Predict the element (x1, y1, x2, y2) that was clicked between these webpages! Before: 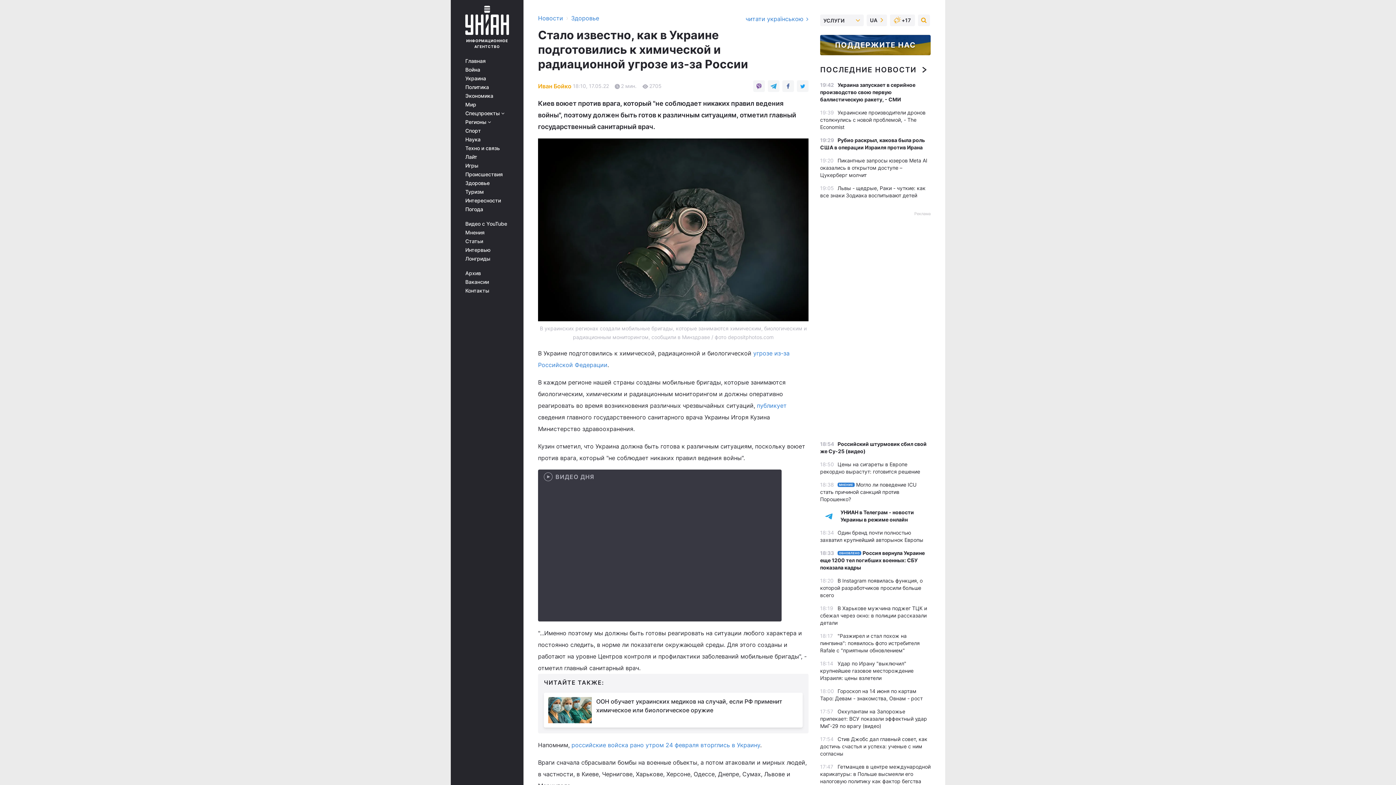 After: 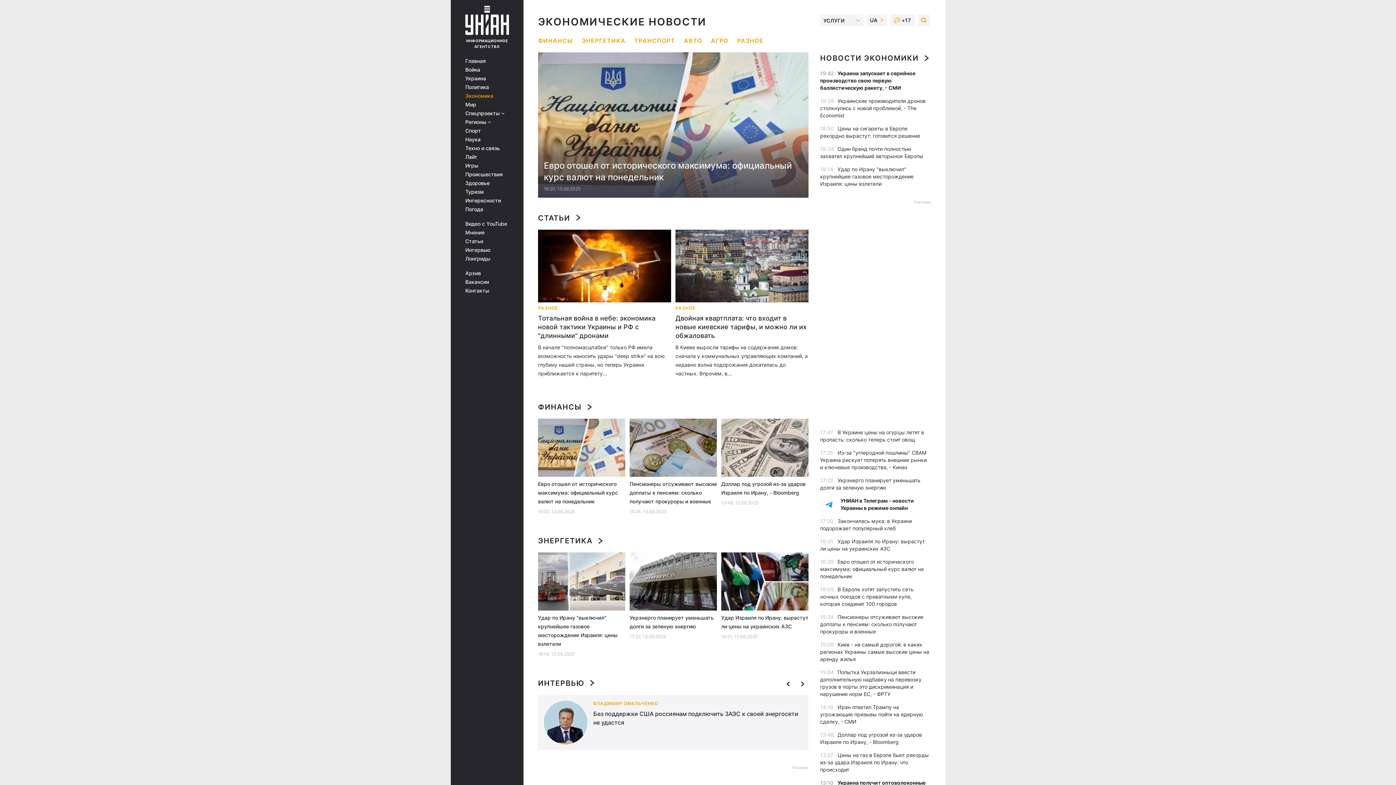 Action: label: Экономика bbox: (465, 93, 513, 98)